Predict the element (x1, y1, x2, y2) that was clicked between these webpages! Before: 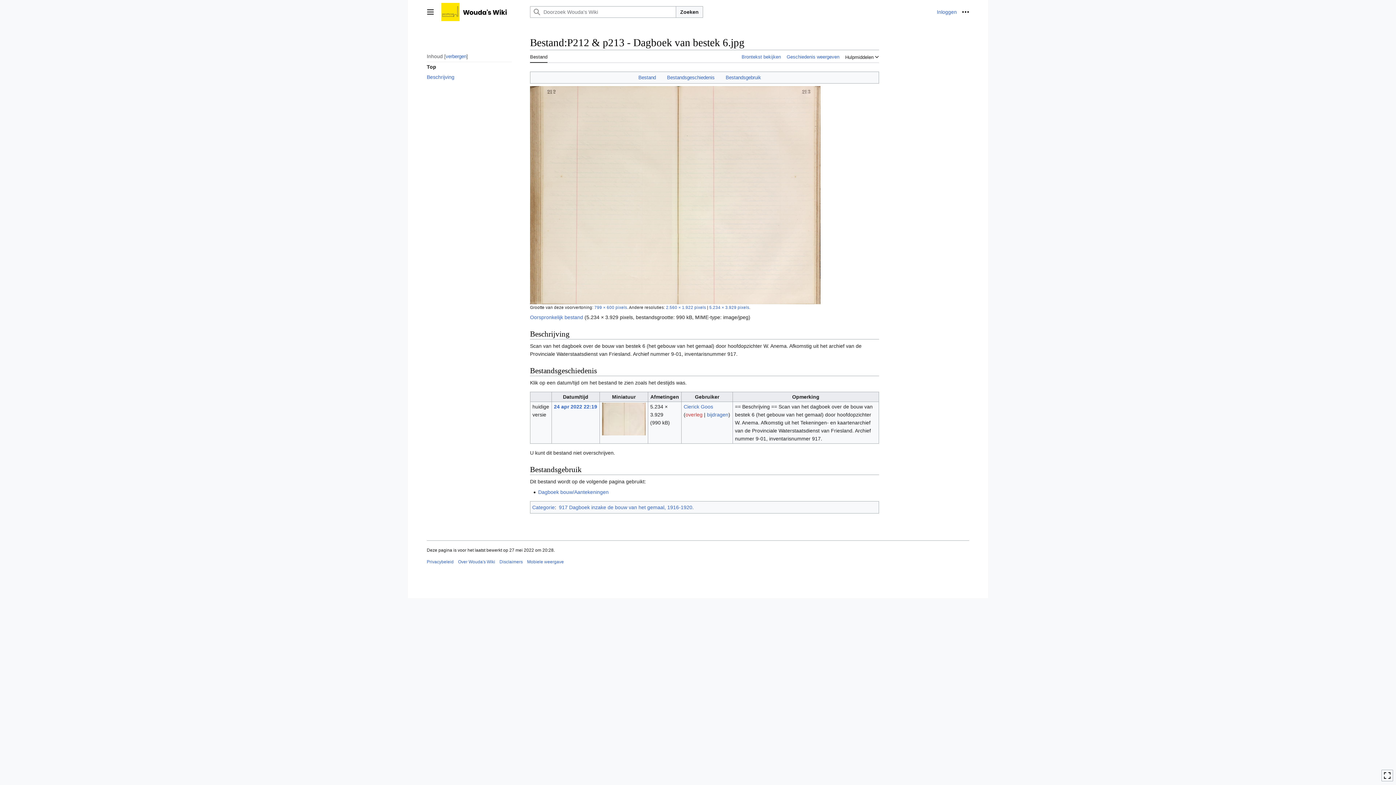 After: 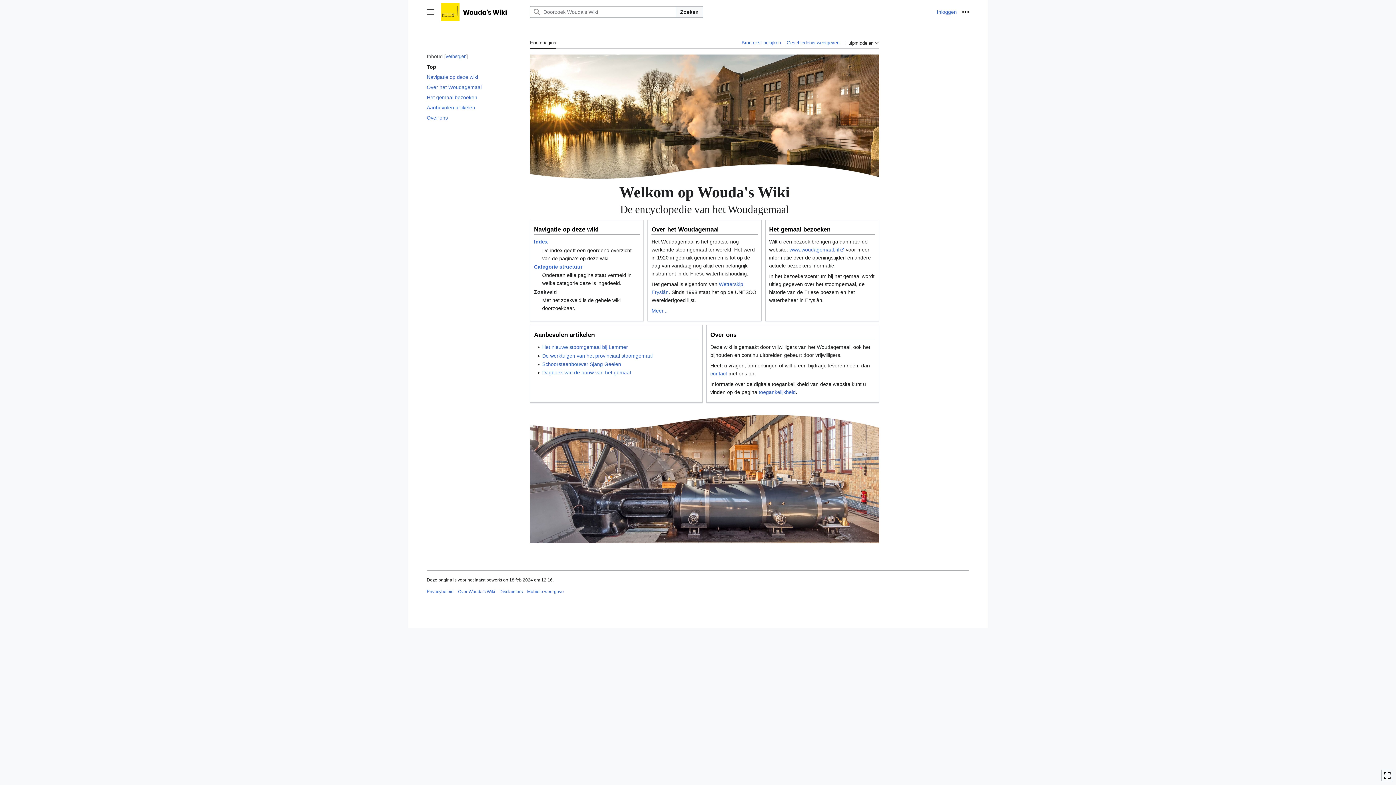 Action: bbox: (441, 2, 522, 21)